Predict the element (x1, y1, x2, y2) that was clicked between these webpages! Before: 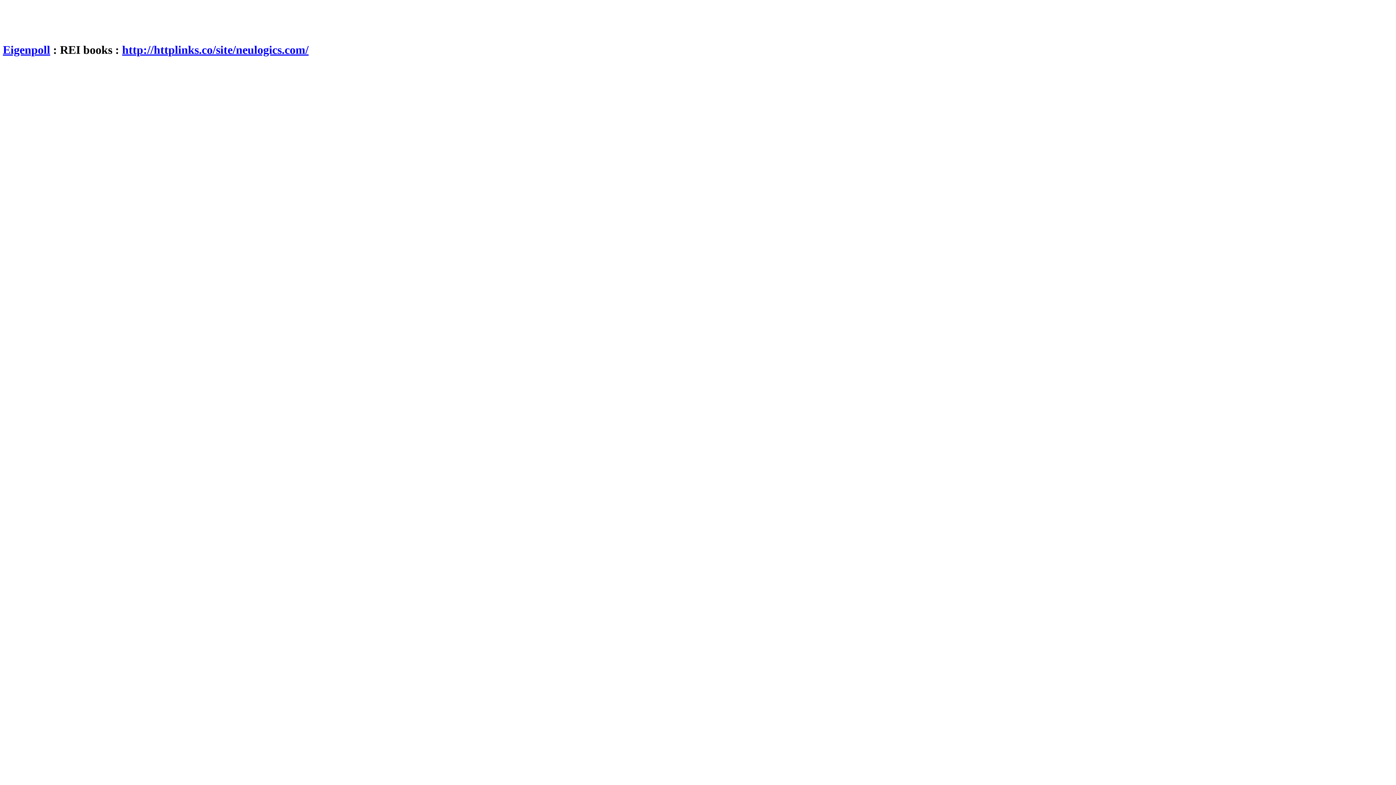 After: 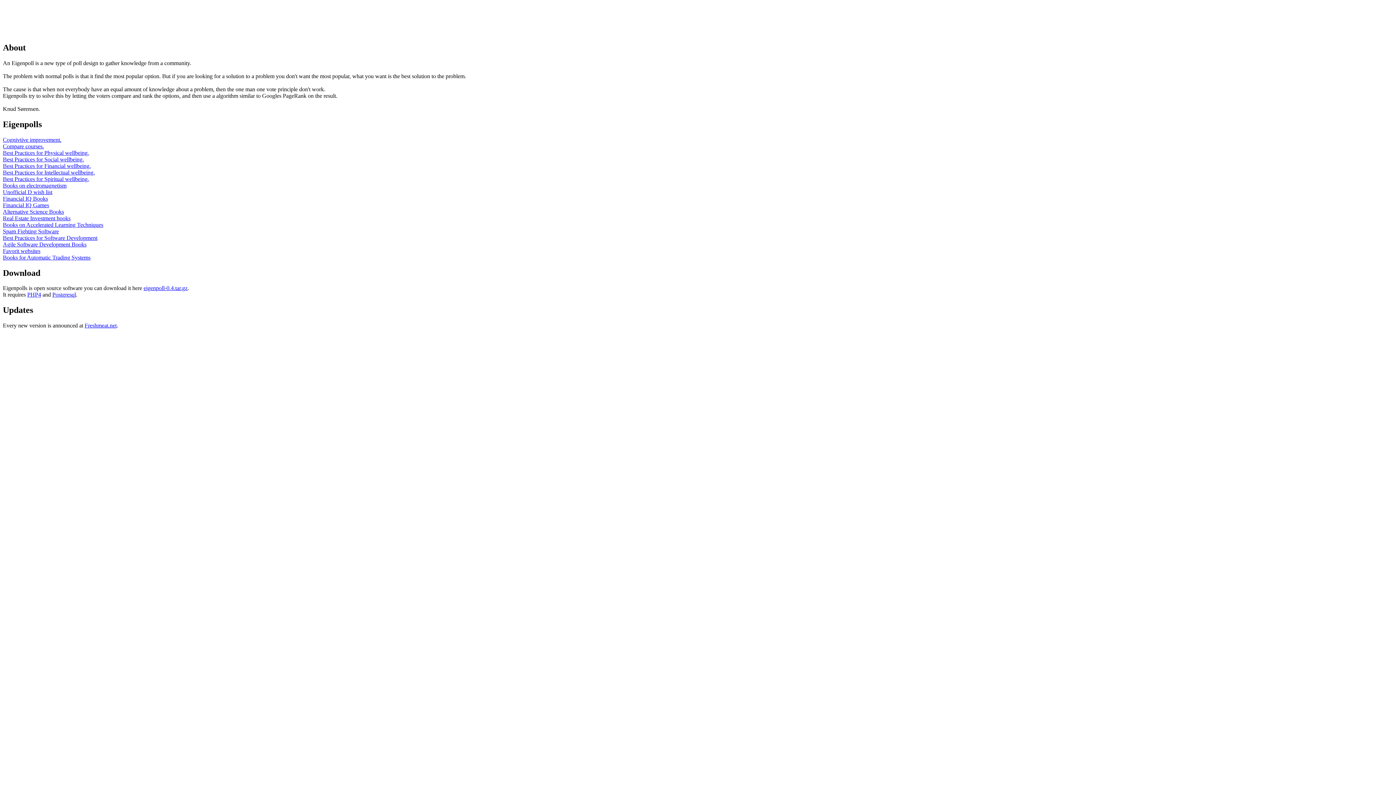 Action: label: Eigenpoll bbox: (2, 43, 50, 56)